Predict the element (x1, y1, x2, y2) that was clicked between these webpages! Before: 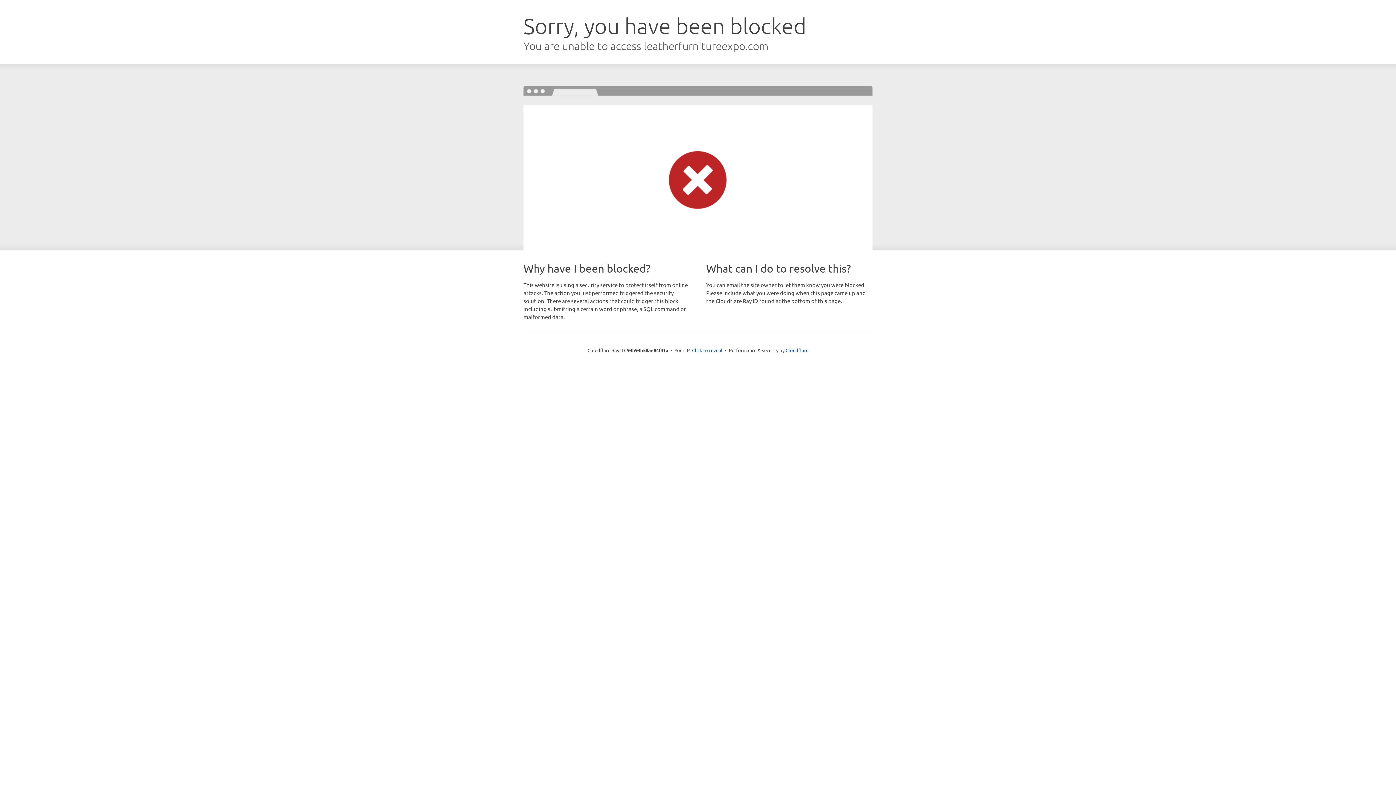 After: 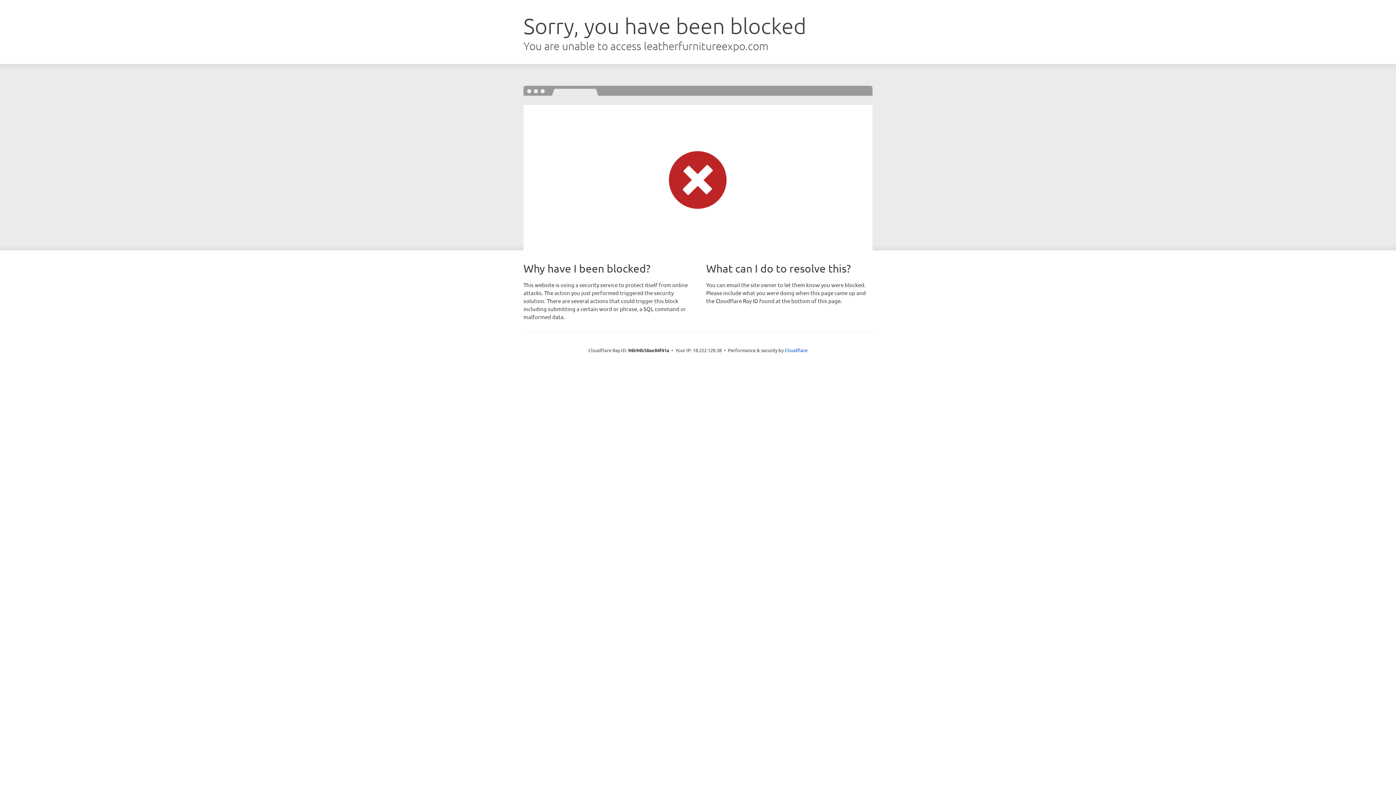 Action: label: Click to reveal bbox: (692, 346, 722, 353)